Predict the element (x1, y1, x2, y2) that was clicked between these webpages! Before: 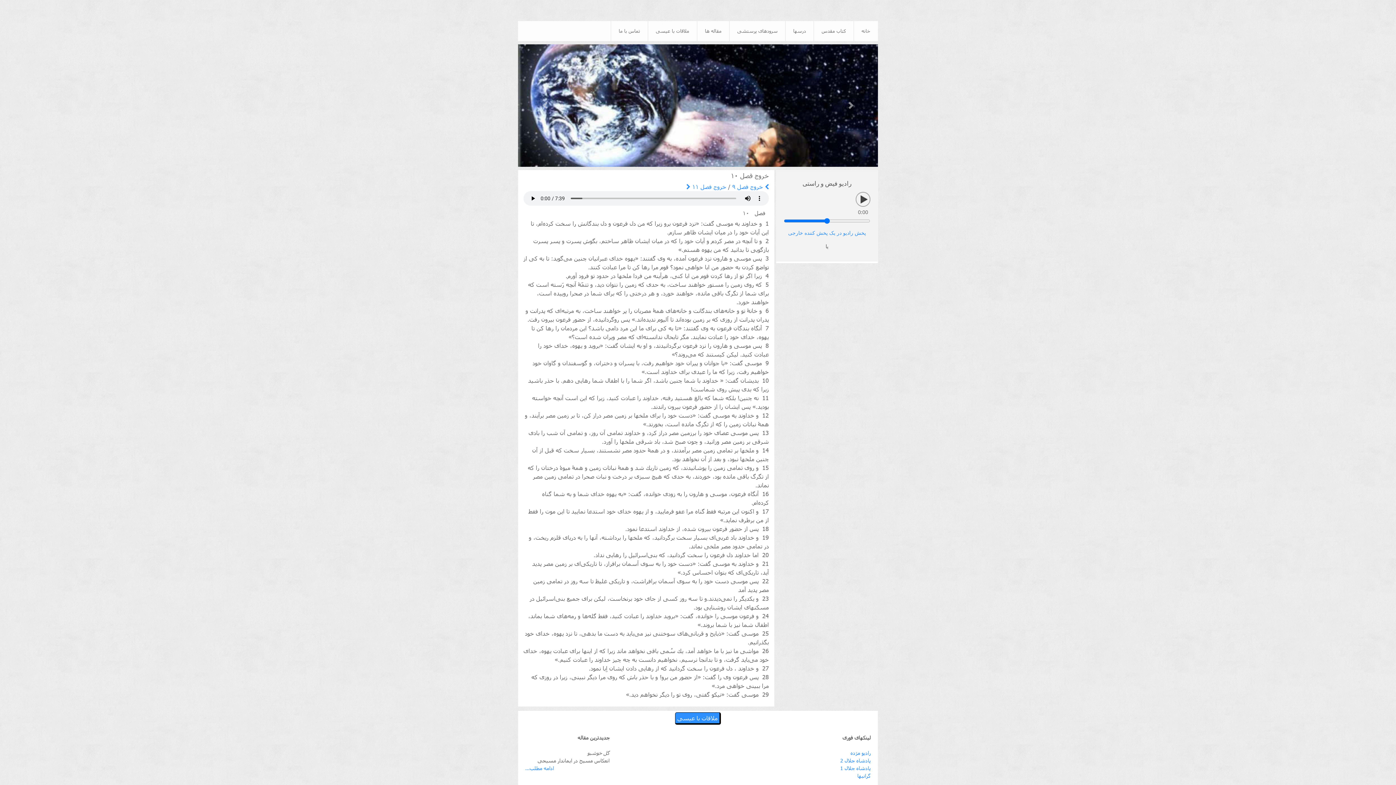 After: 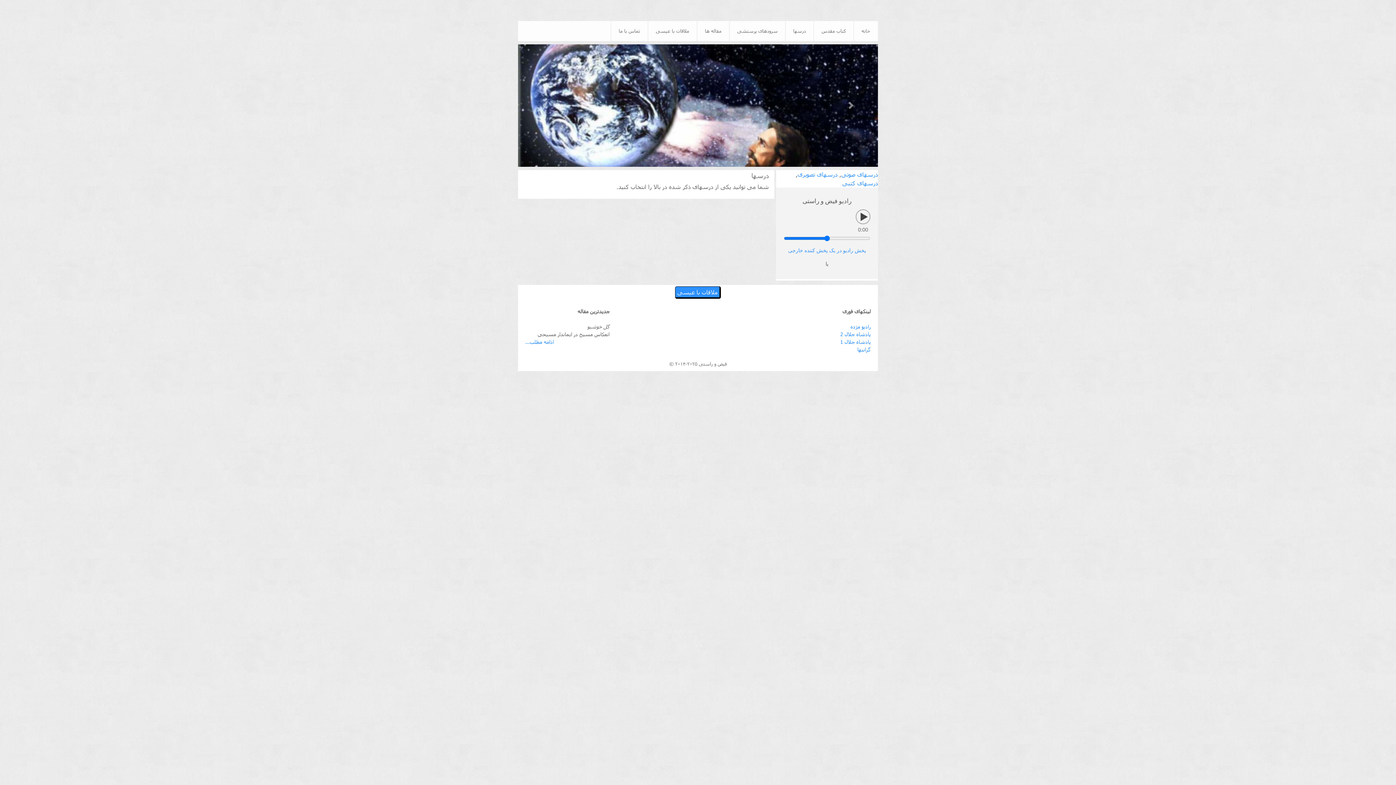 Action: bbox: (787, 22, 812, 39) label: درسها